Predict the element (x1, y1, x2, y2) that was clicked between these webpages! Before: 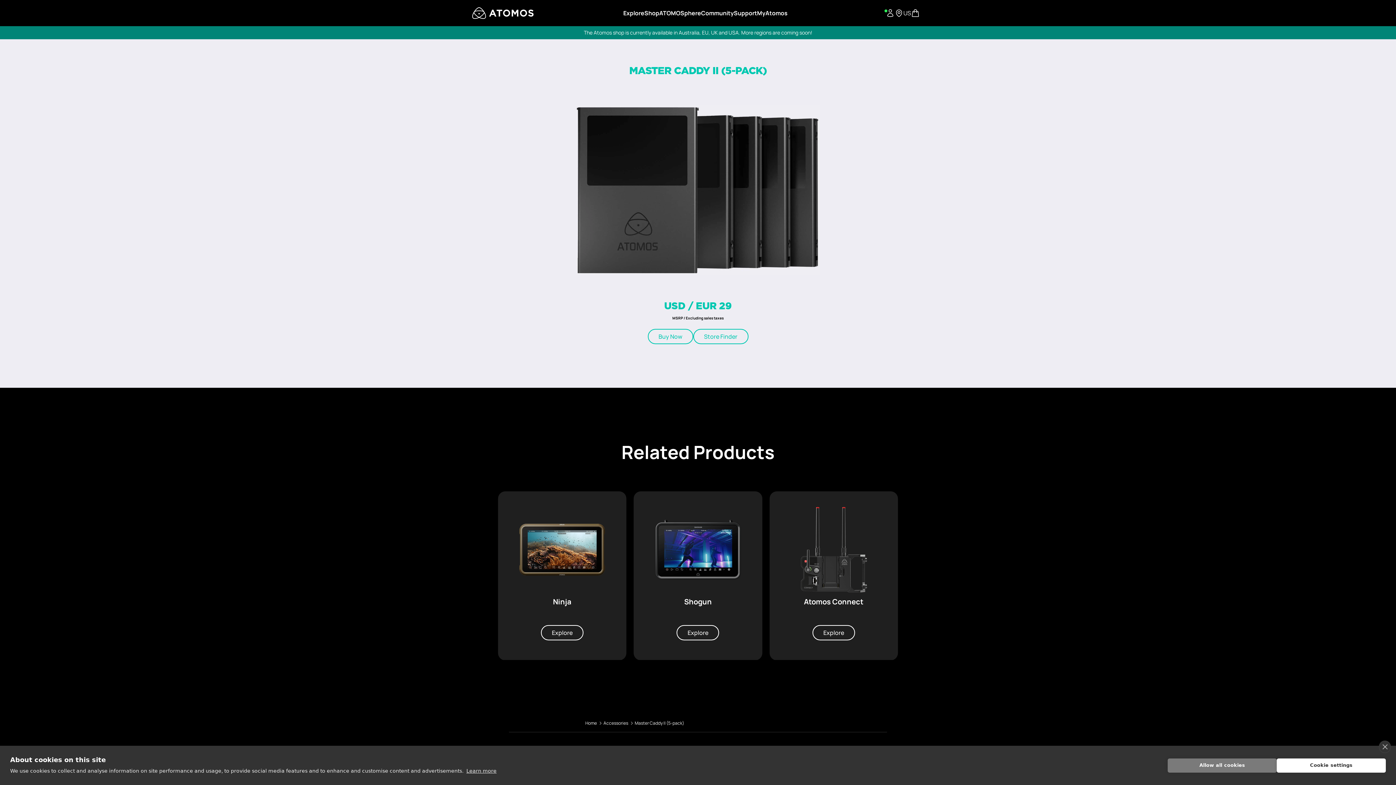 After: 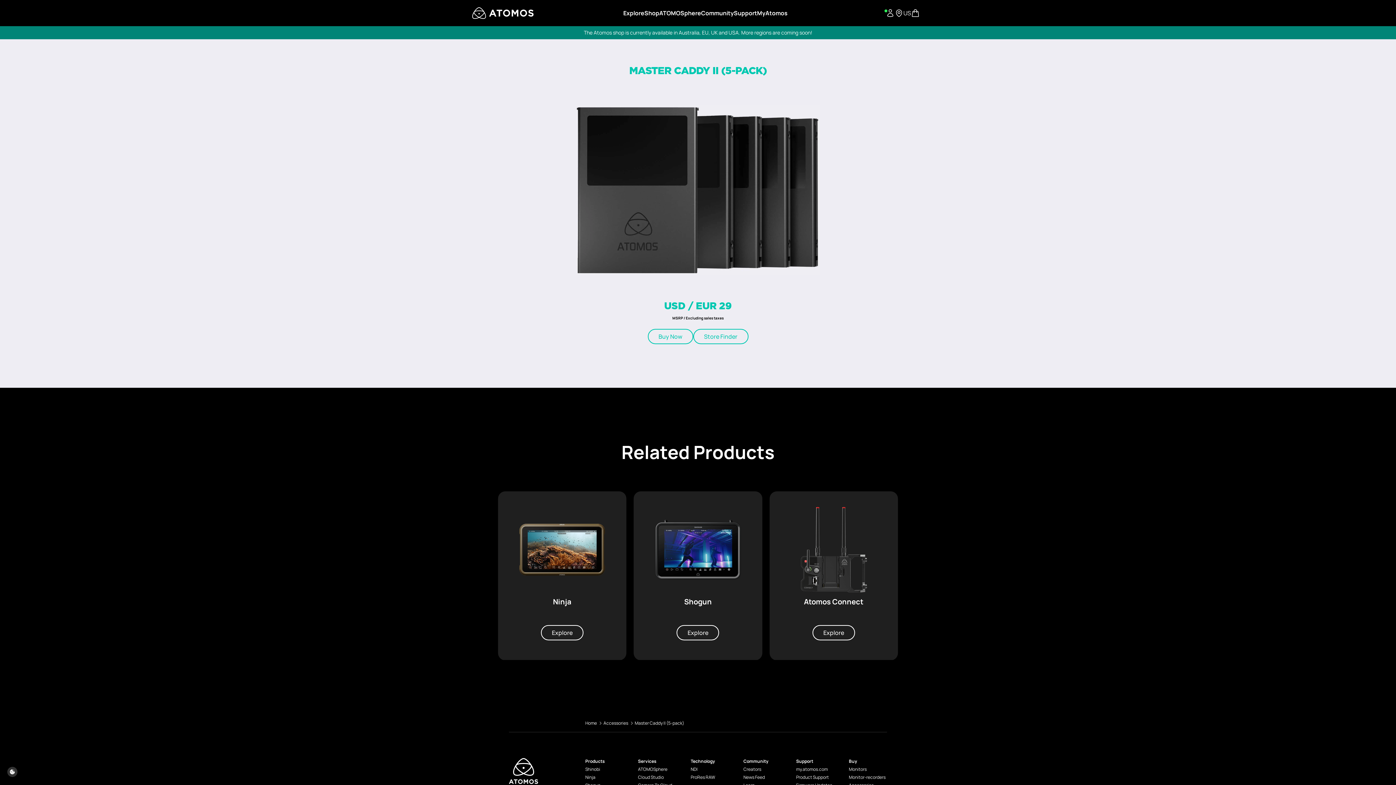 Action: bbox: (1168, 758, 1277, 772) label: Allow all cookies